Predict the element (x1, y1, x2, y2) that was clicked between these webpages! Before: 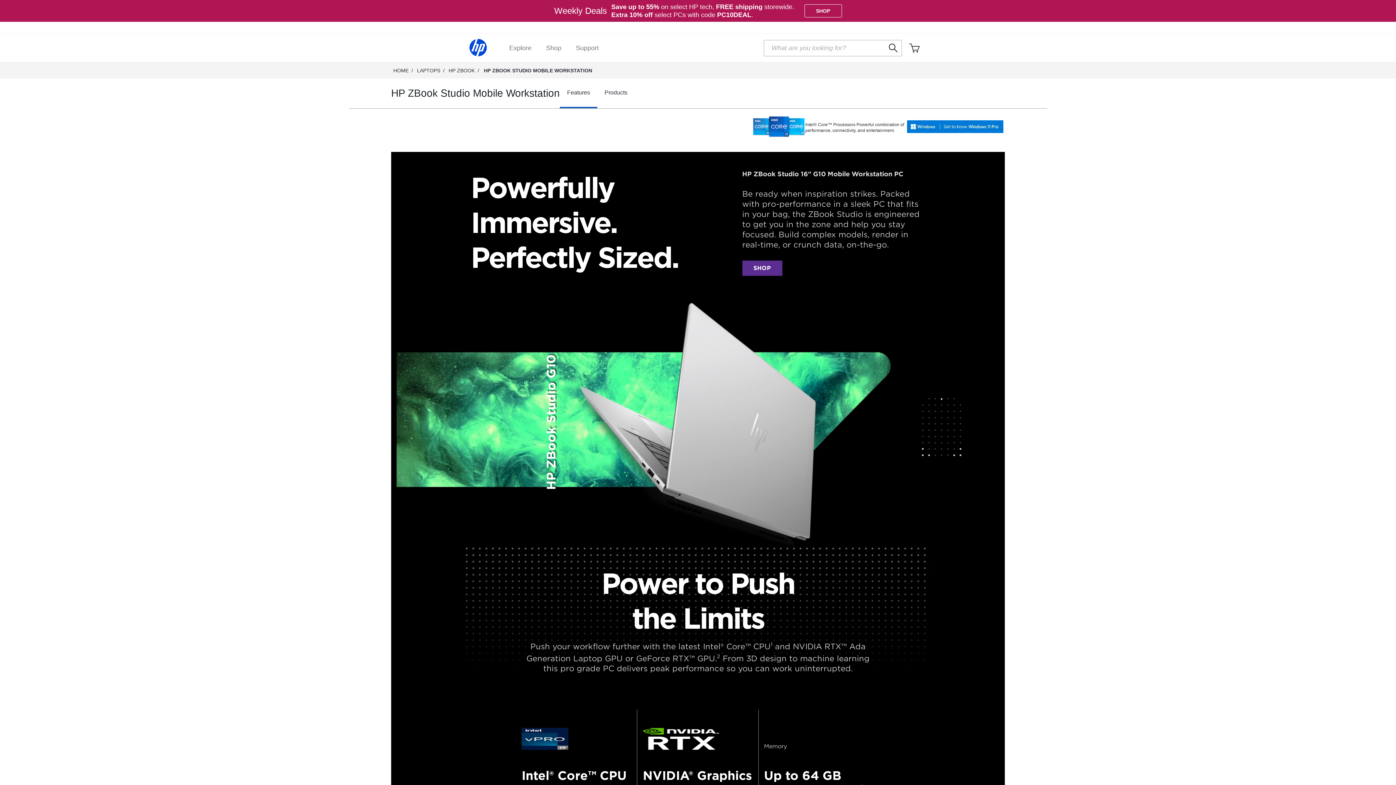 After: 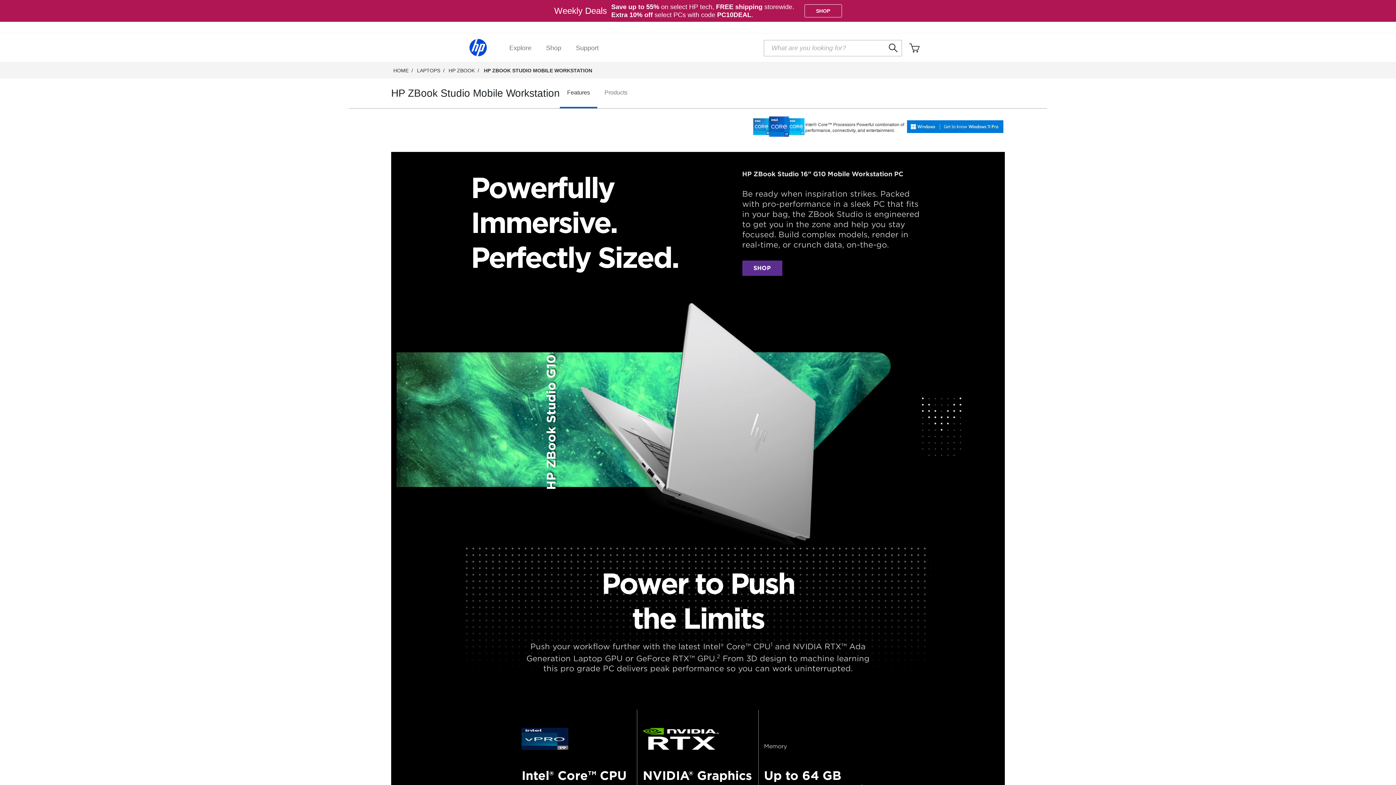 Action: label: Products bbox: (597, 78, 634, 108)